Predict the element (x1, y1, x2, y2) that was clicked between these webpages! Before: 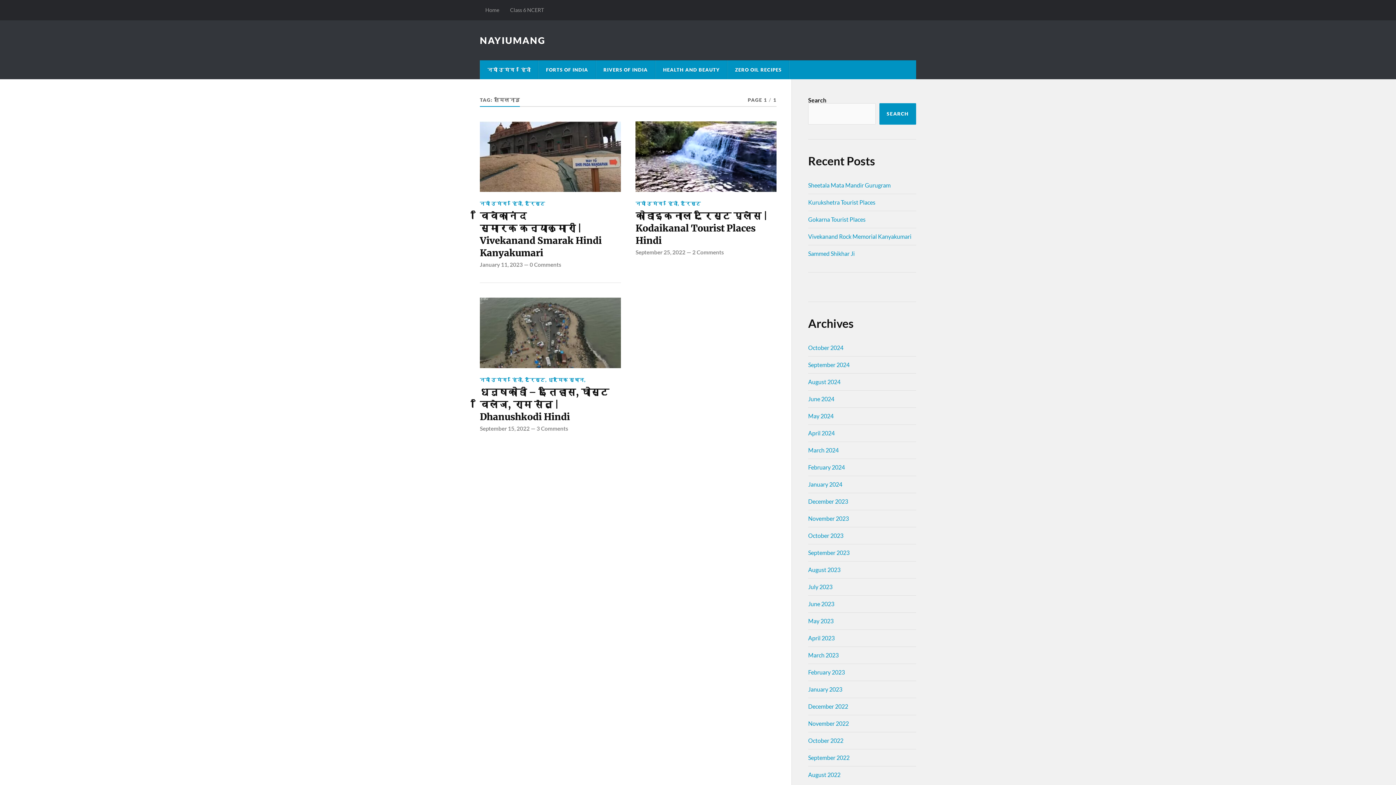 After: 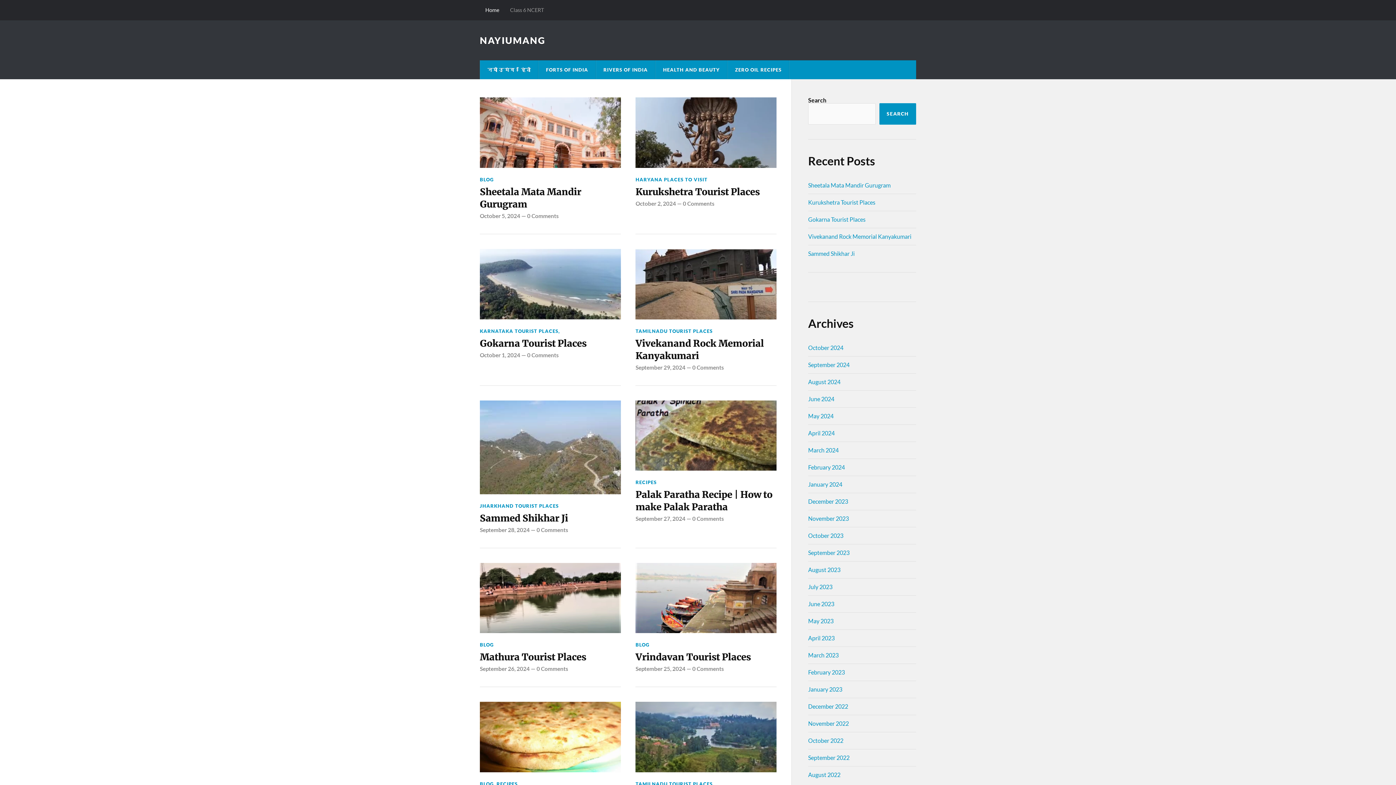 Action: label: October 2023 bbox: (808, 532, 843, 539)